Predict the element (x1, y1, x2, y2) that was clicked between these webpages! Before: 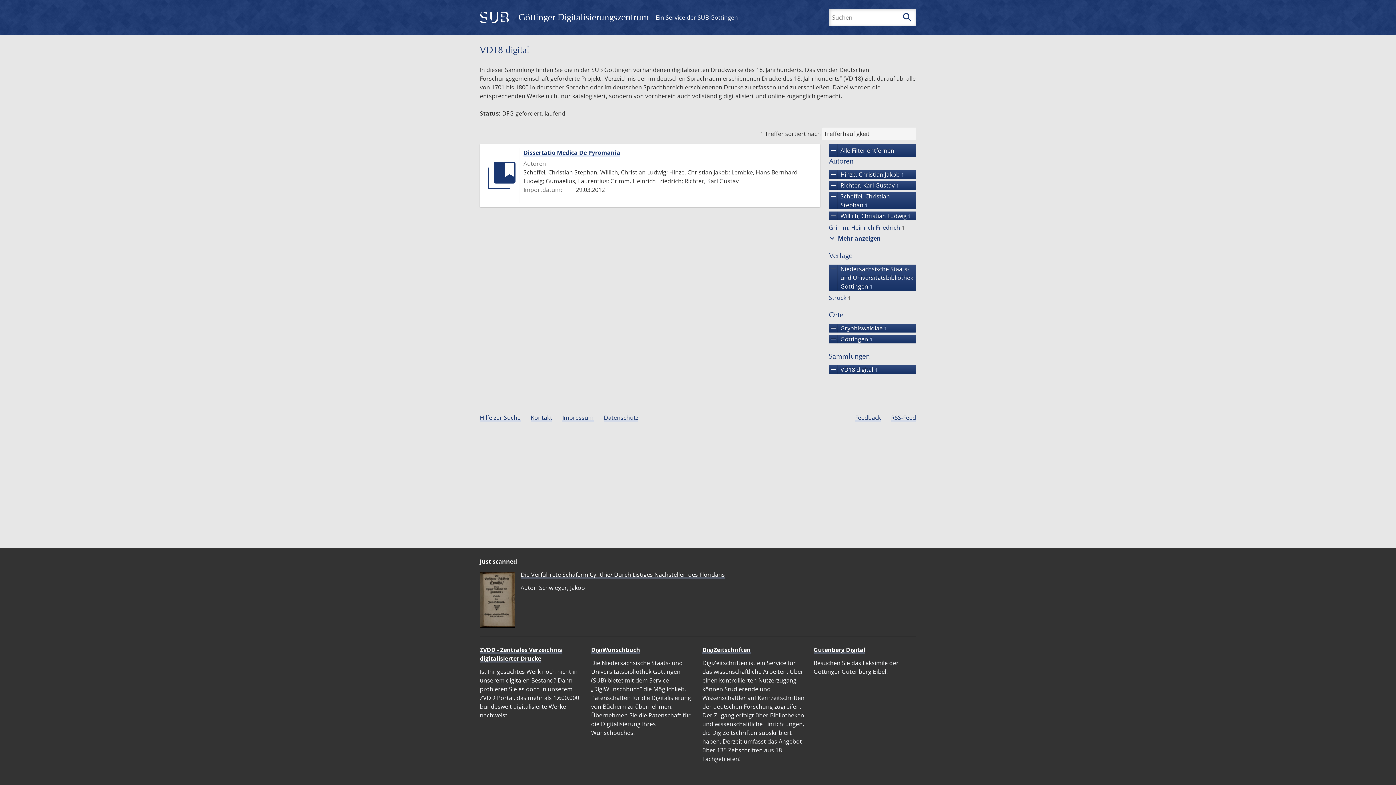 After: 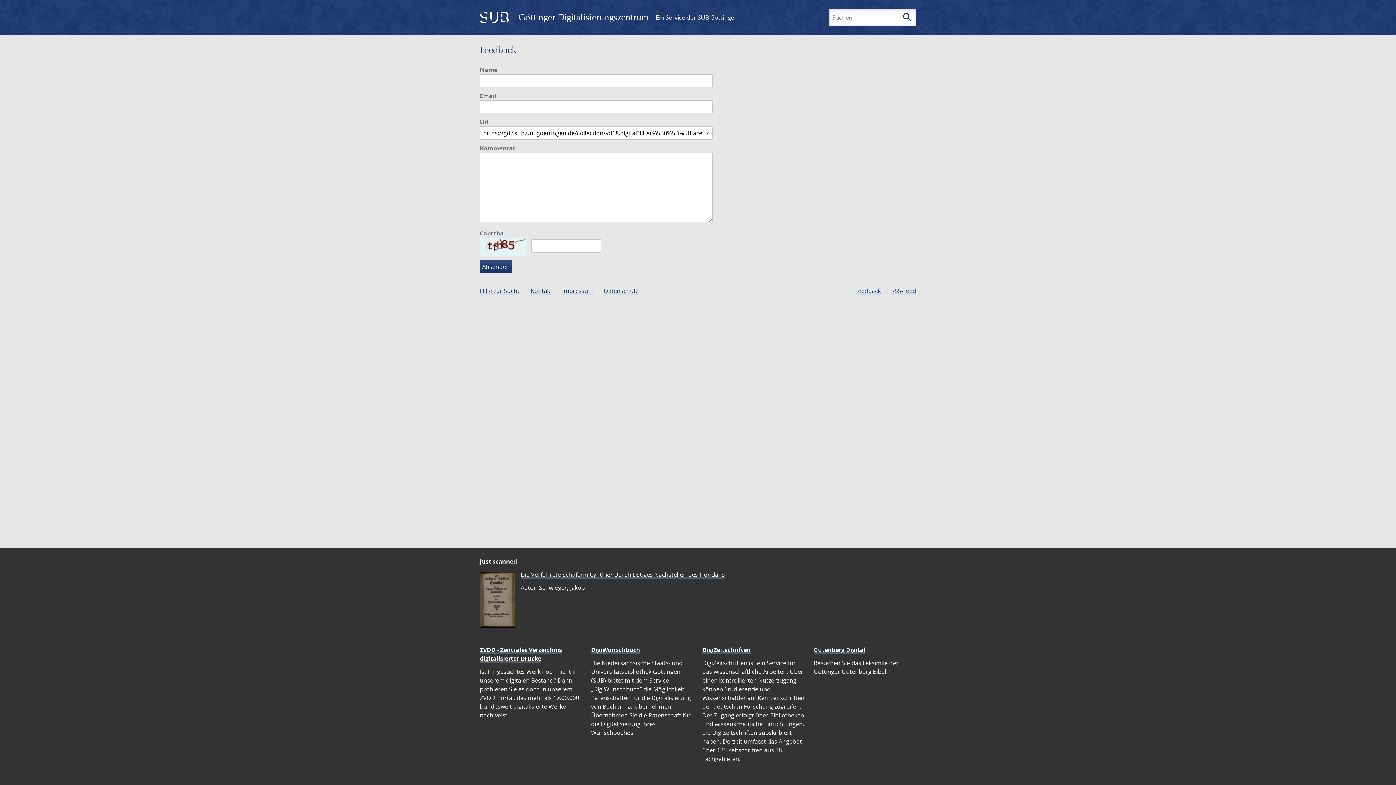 Action: bbox: (855, 413, 881, 421) label: Feedback